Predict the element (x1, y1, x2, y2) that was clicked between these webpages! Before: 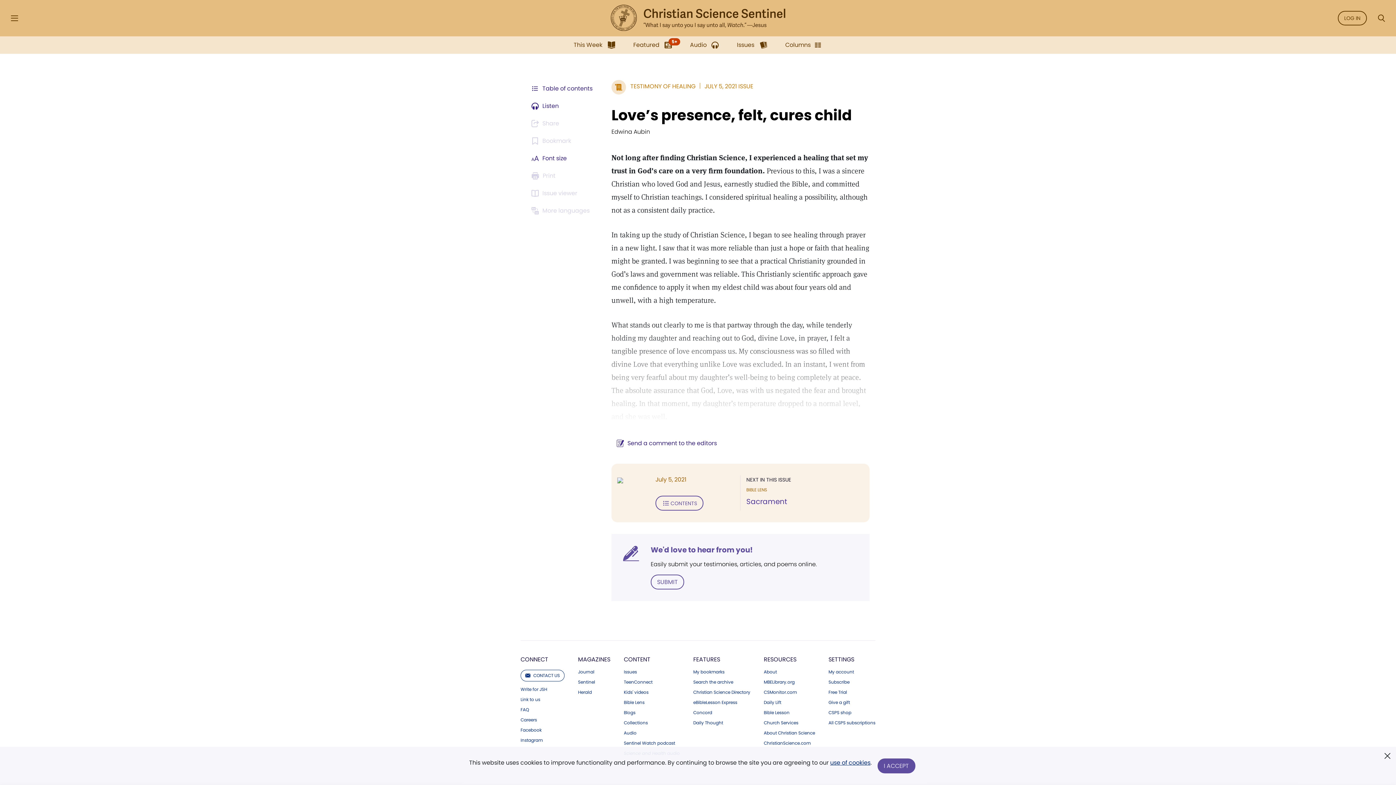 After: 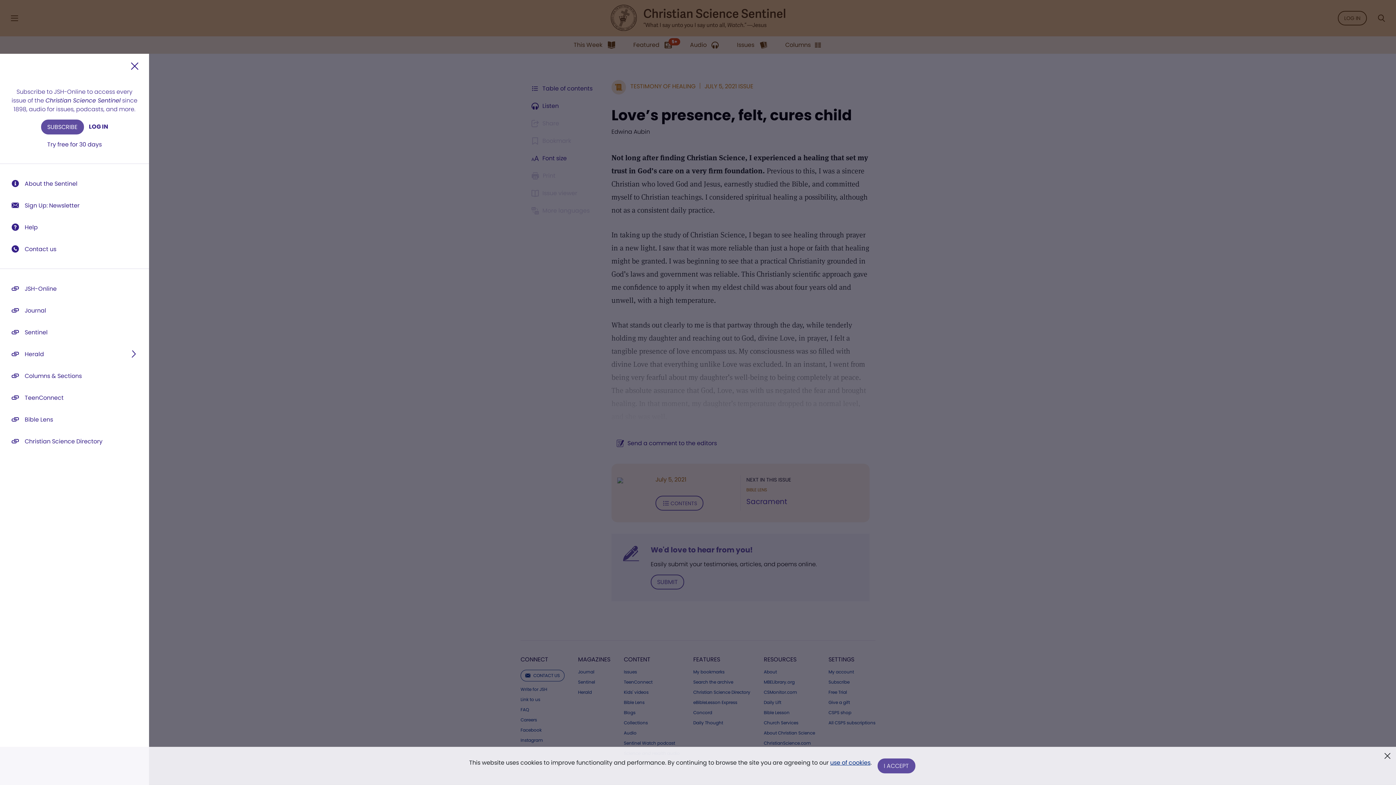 Action: bbox: (5, 9, 23, 27) label: Side Menu